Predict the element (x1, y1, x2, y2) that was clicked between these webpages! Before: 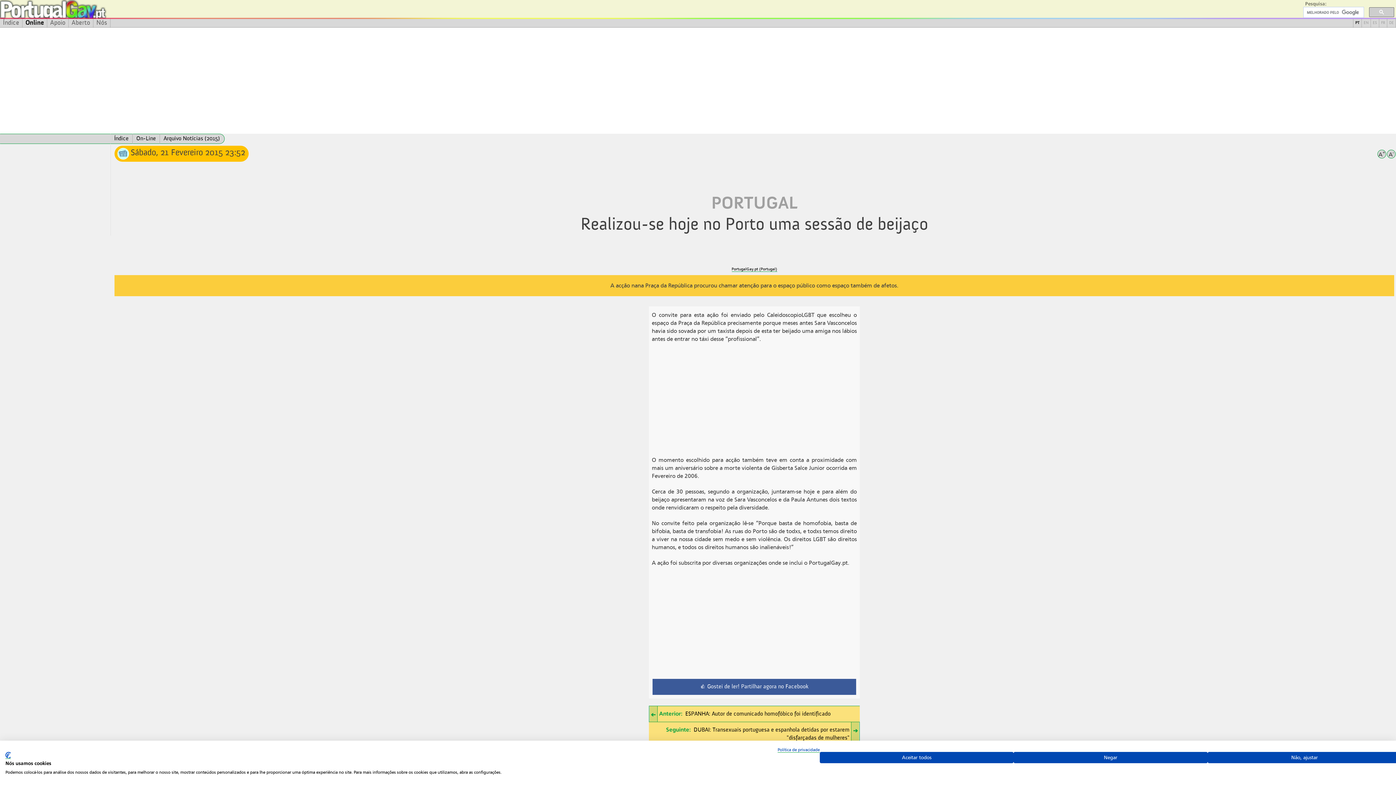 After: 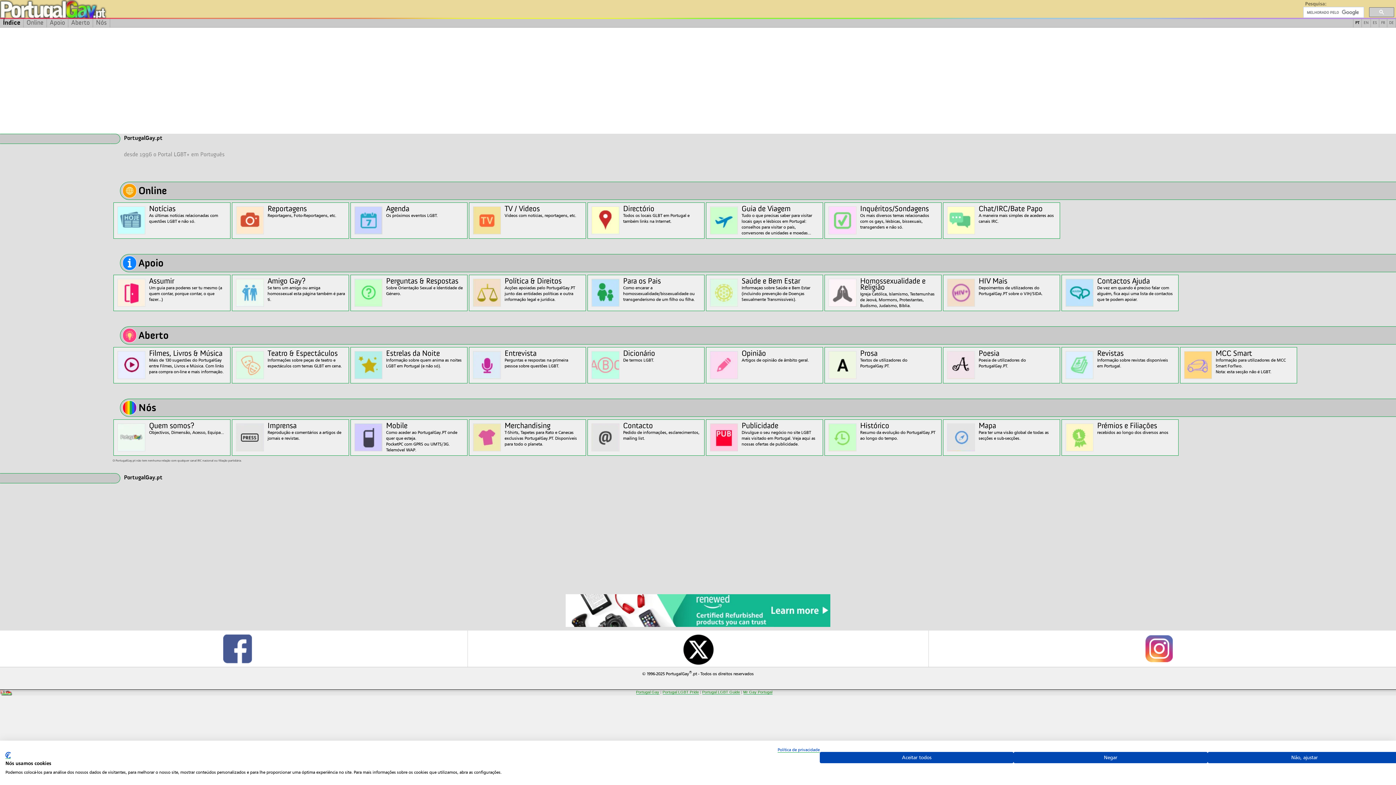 Action: bbox: (0, 0, 145, 18)